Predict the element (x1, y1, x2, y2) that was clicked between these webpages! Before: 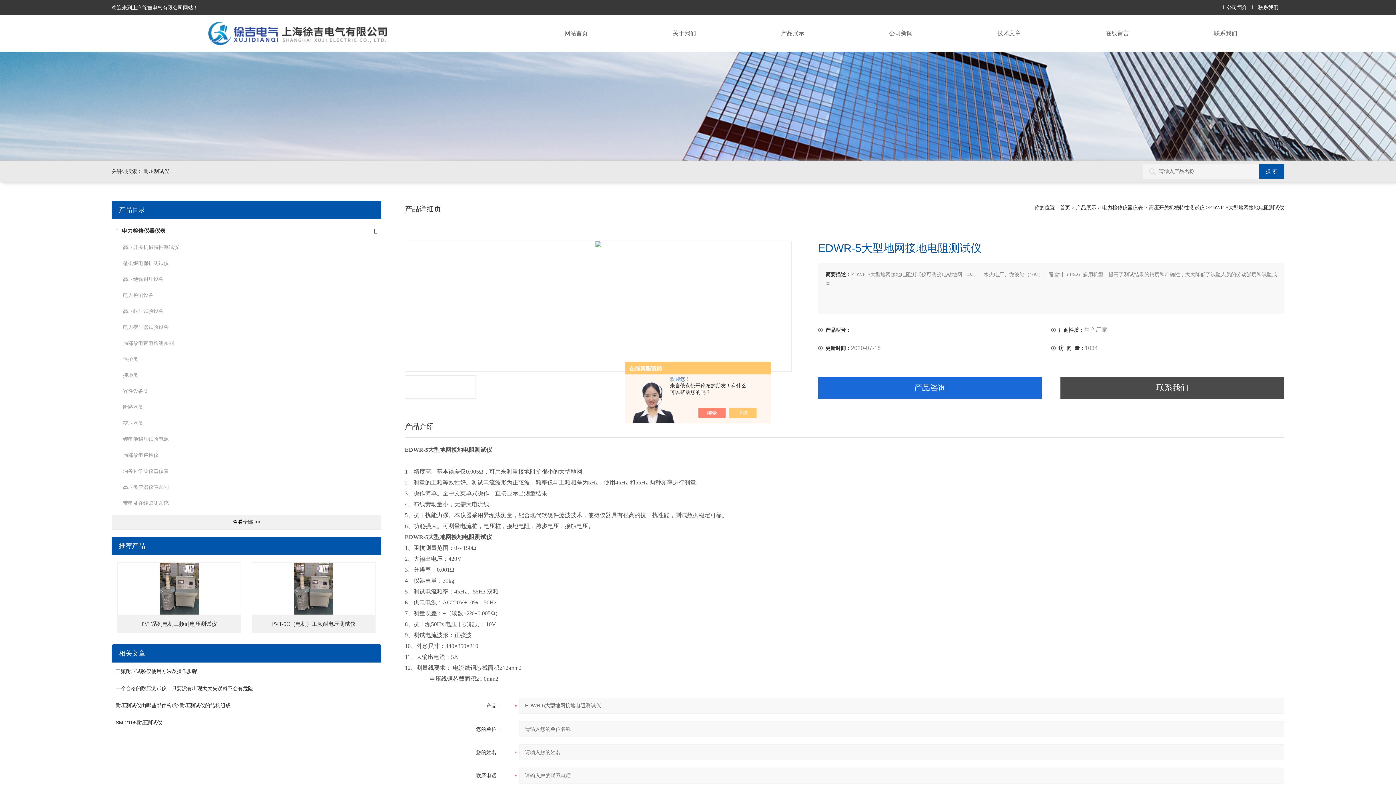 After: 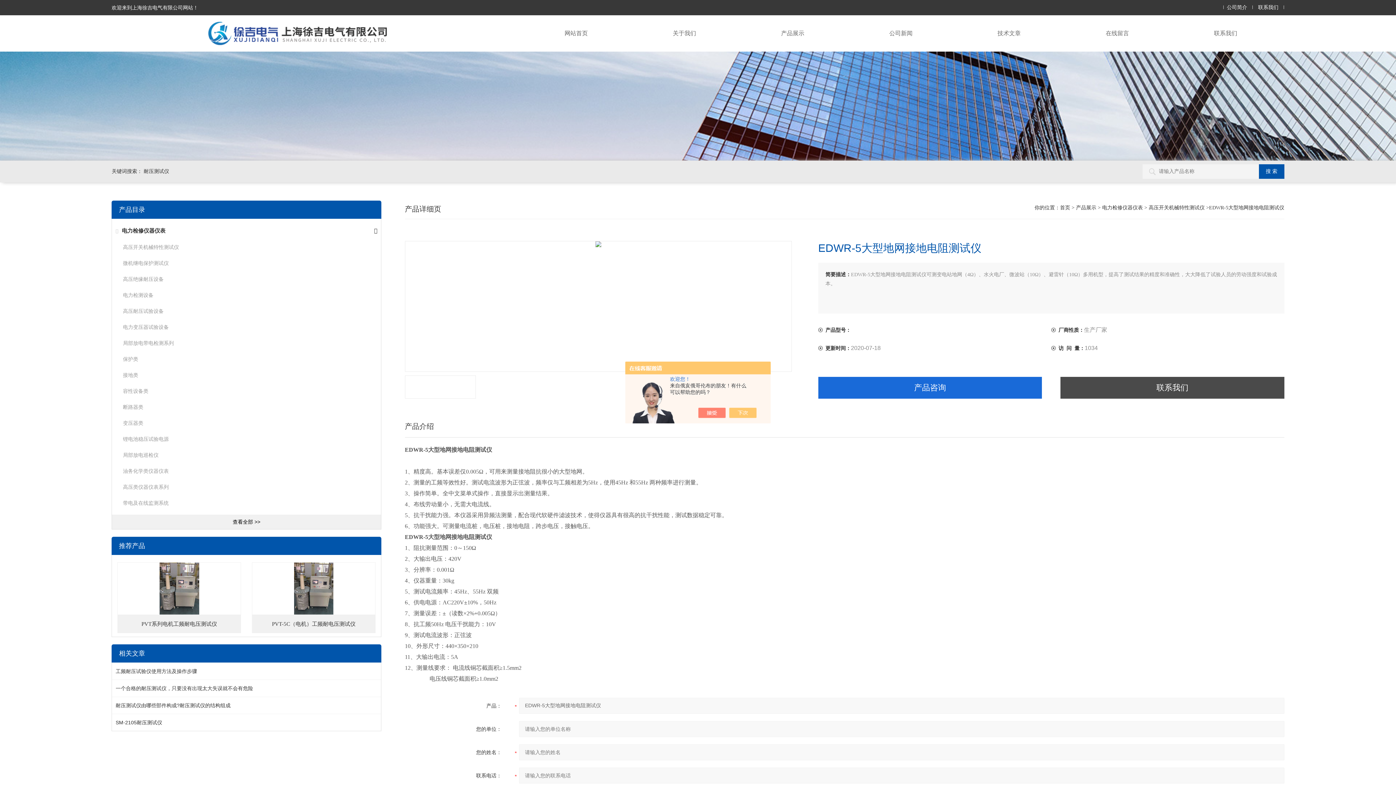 Action: label: 保护类 bbox: (122, 356, 138, 362)